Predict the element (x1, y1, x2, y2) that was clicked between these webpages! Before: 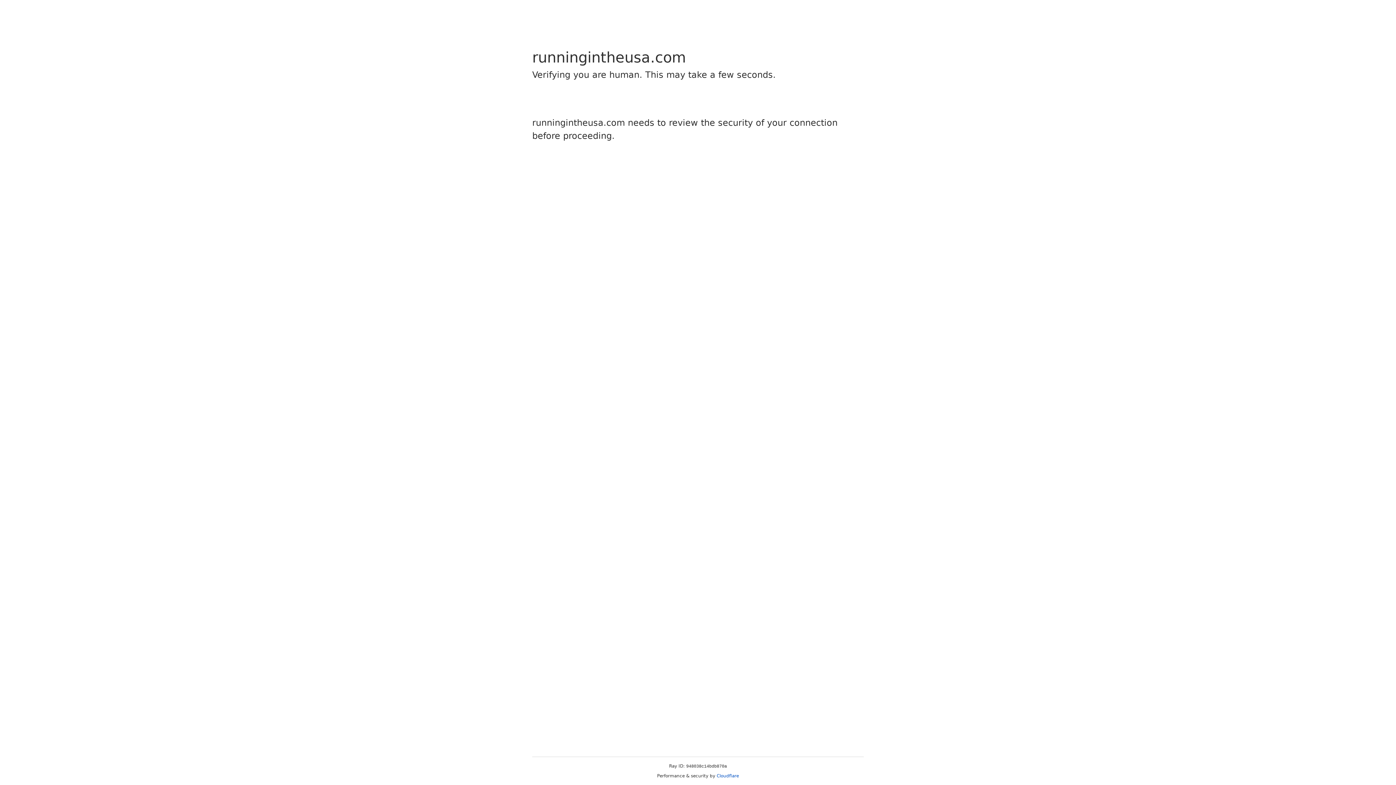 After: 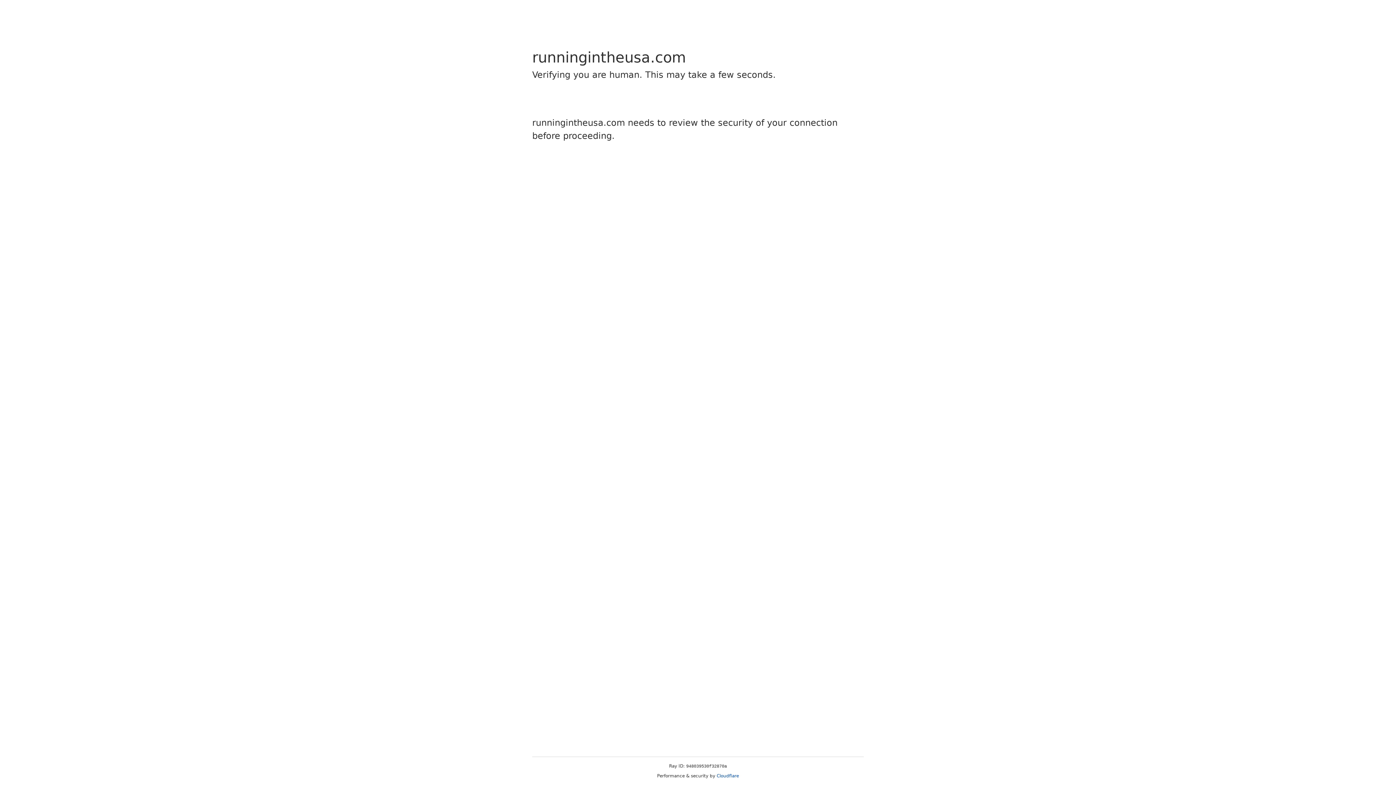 Action: bbox: (716, 773, 739, 778) label: Cloudflare